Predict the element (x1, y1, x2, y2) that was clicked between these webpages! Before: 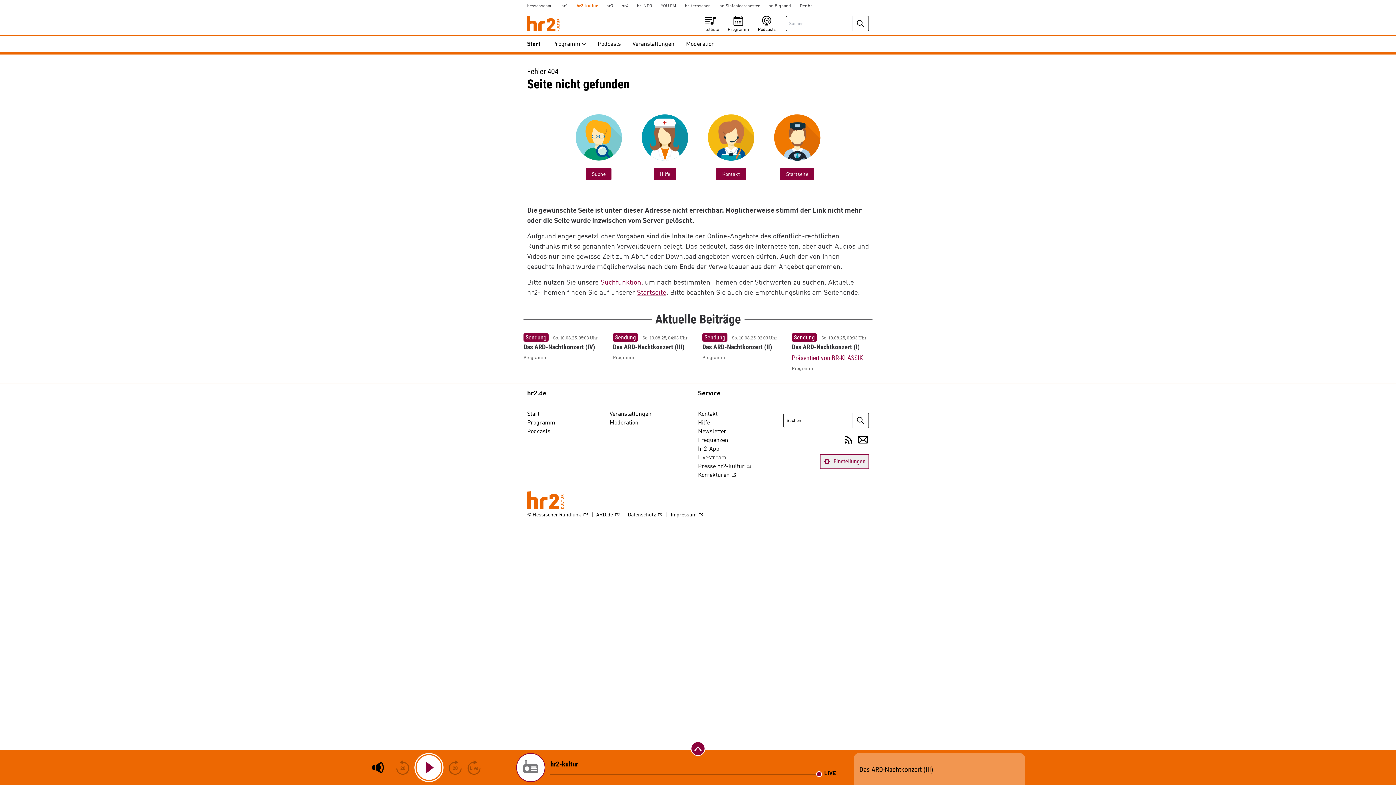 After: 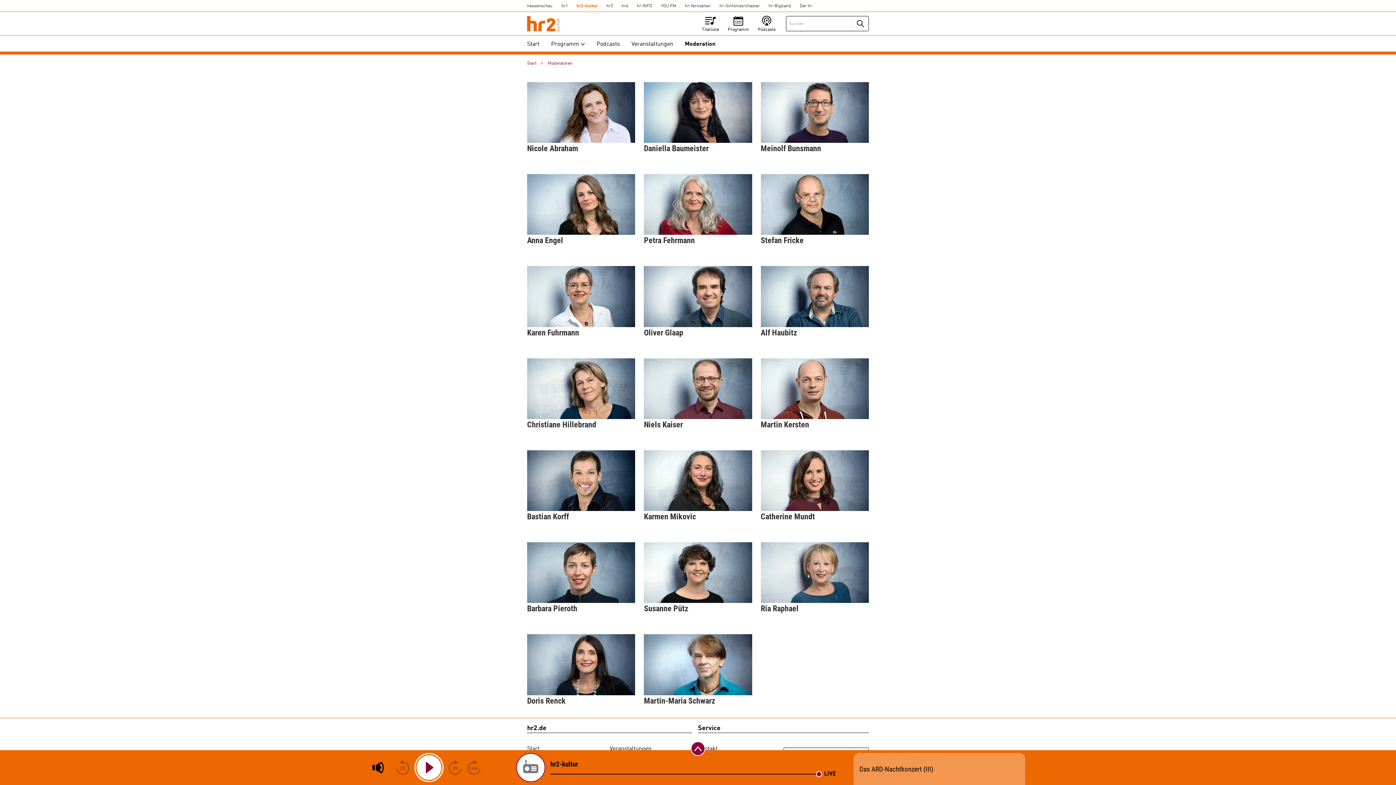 Action: label: Moderation bbox: (680, 37, 720, 51)